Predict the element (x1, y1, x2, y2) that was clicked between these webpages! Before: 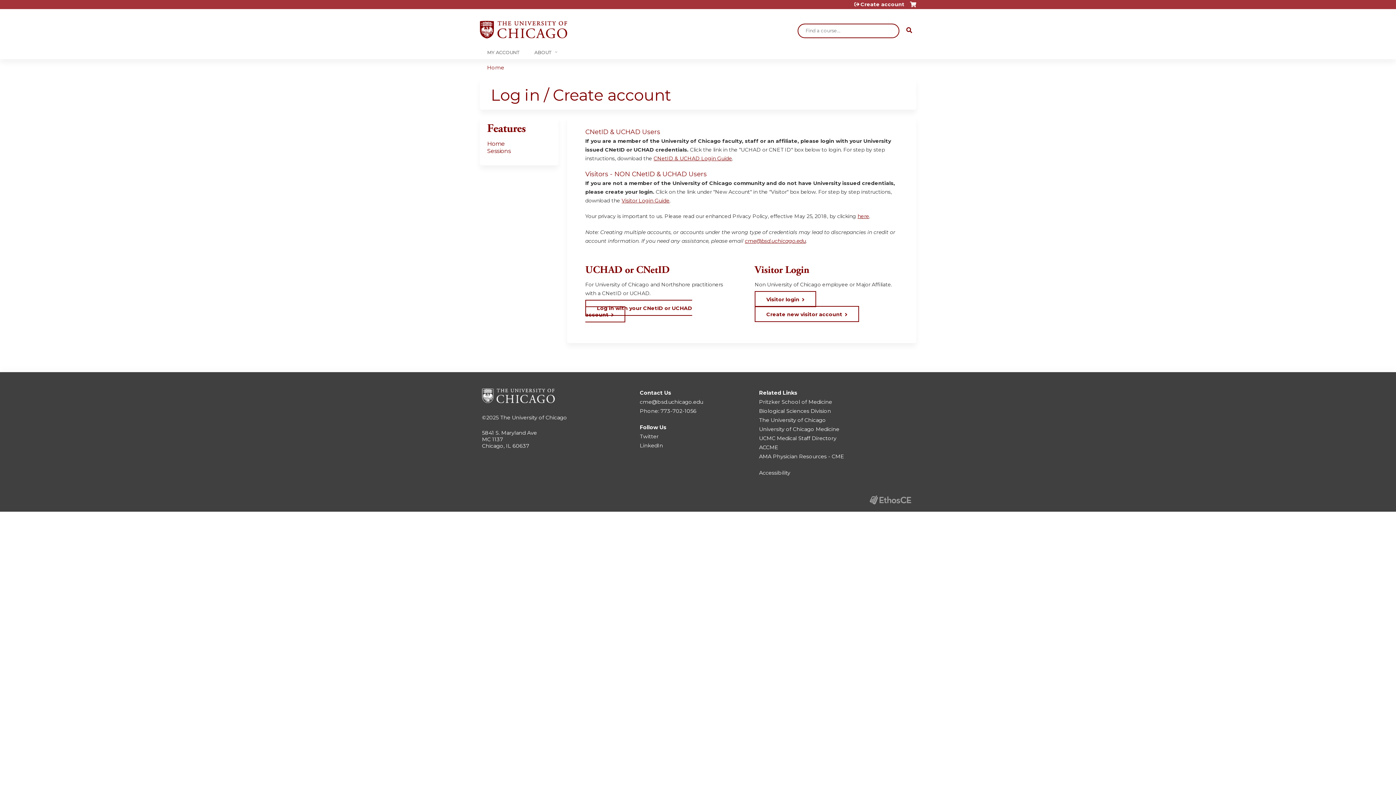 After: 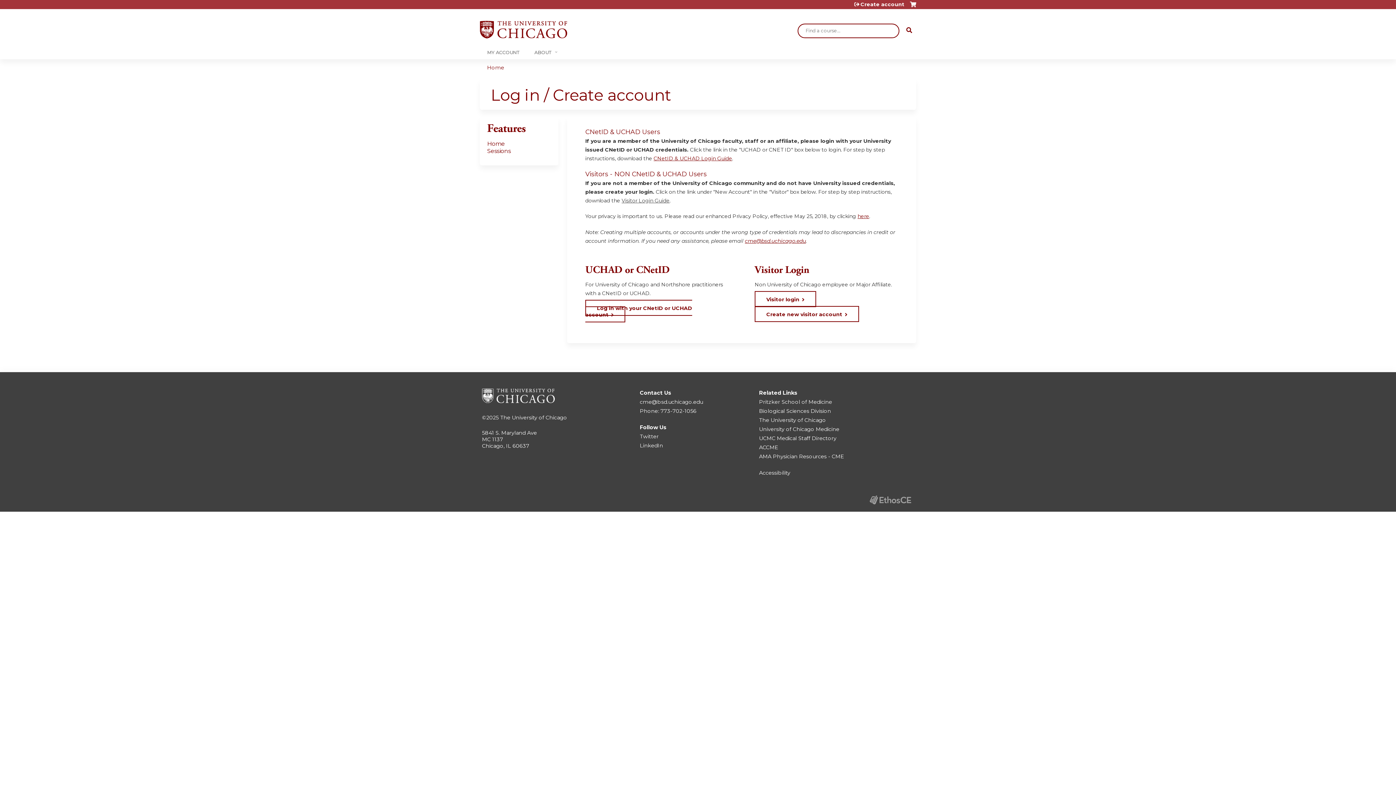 Action: label: Visitor Login Guide bbox: (621, 197, 669, 203)